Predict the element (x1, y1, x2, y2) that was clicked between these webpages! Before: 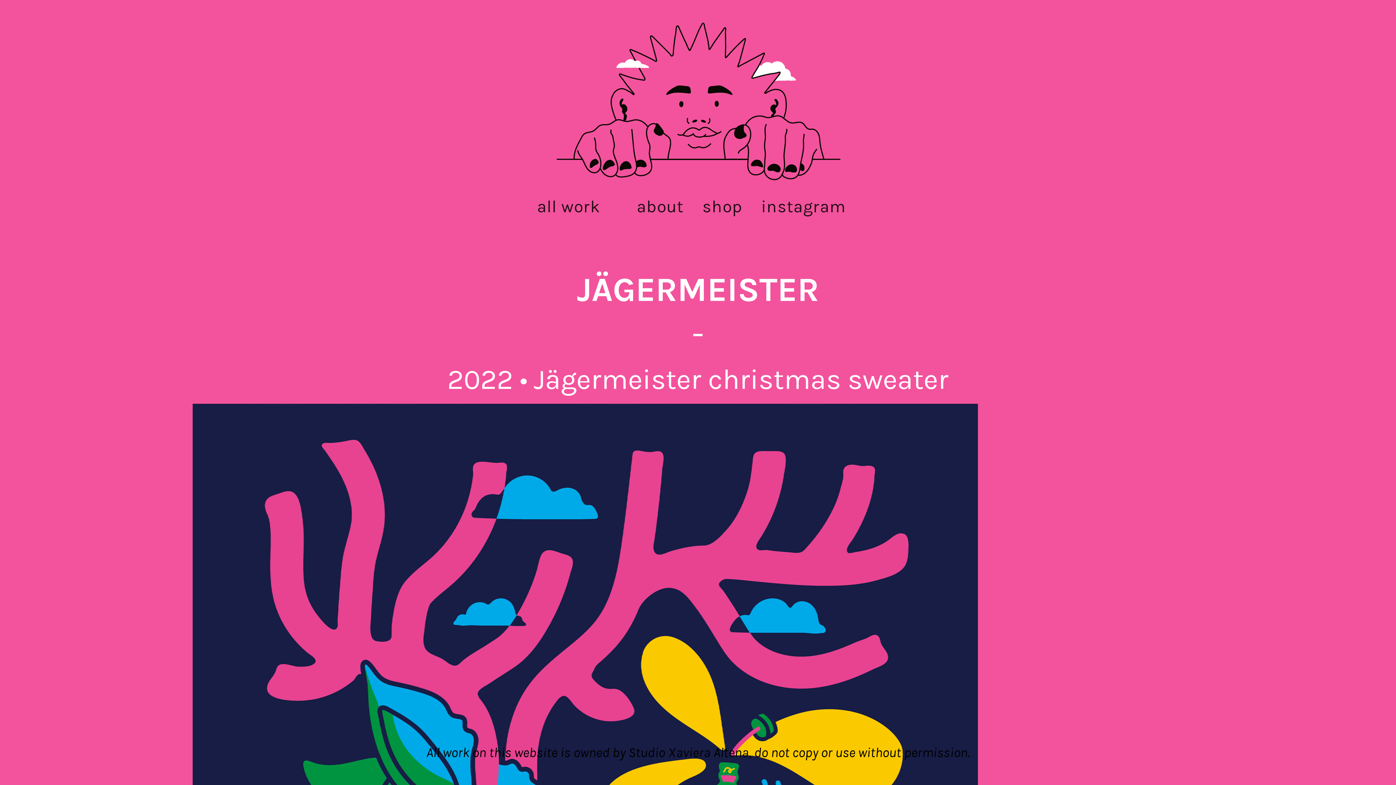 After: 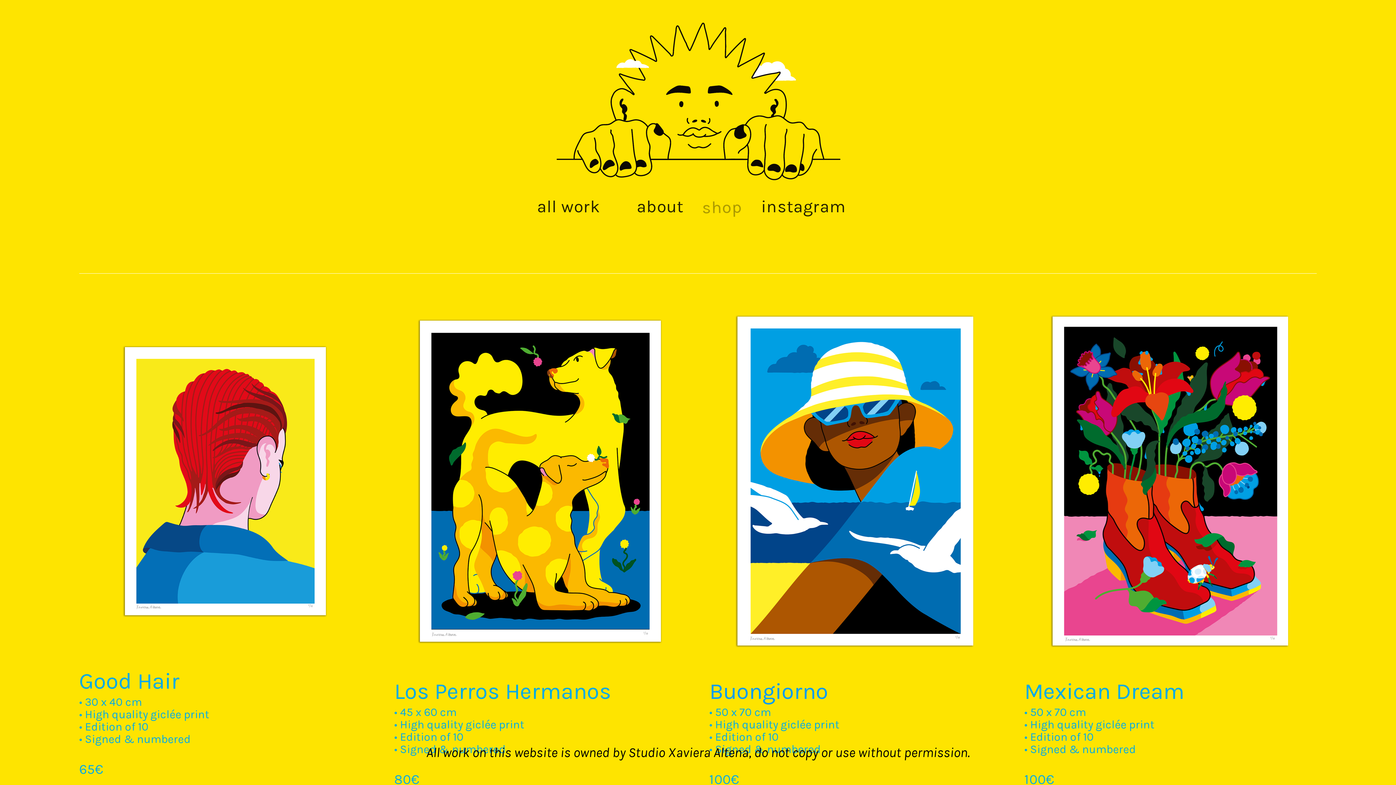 Action: bbox: (695, 192, 749, 222) label: shop